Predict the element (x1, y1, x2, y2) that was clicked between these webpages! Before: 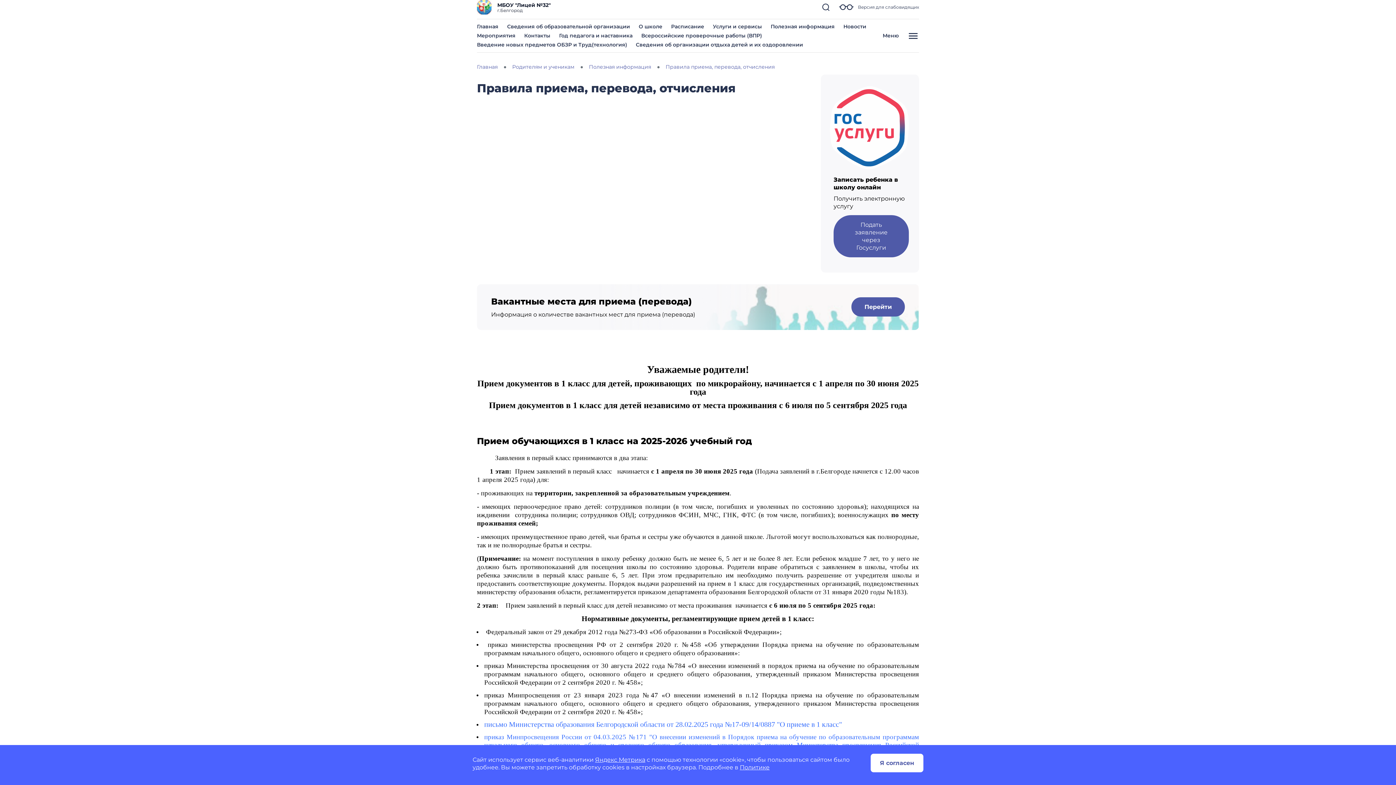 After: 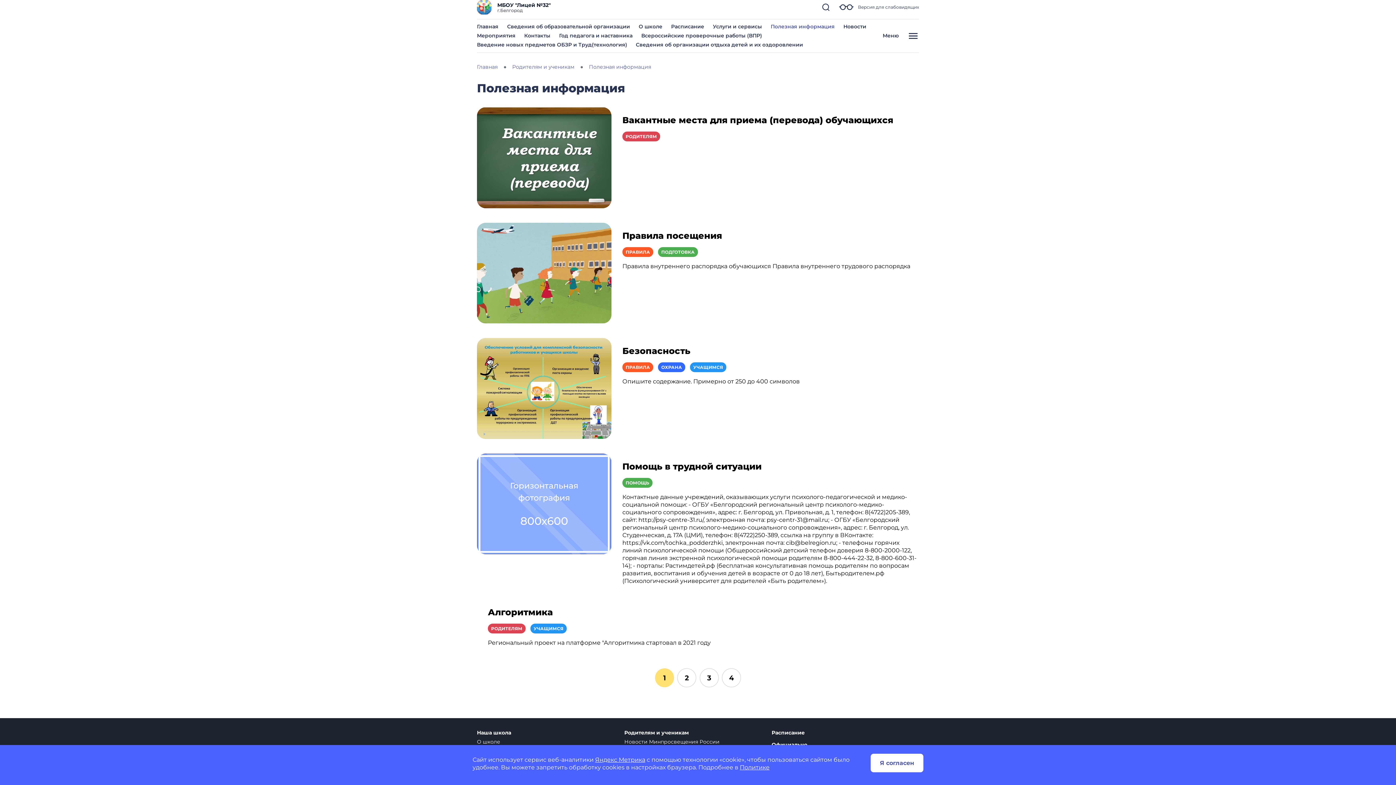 Action: label: Полезная информация bbox: (770, 23, 834, 29)